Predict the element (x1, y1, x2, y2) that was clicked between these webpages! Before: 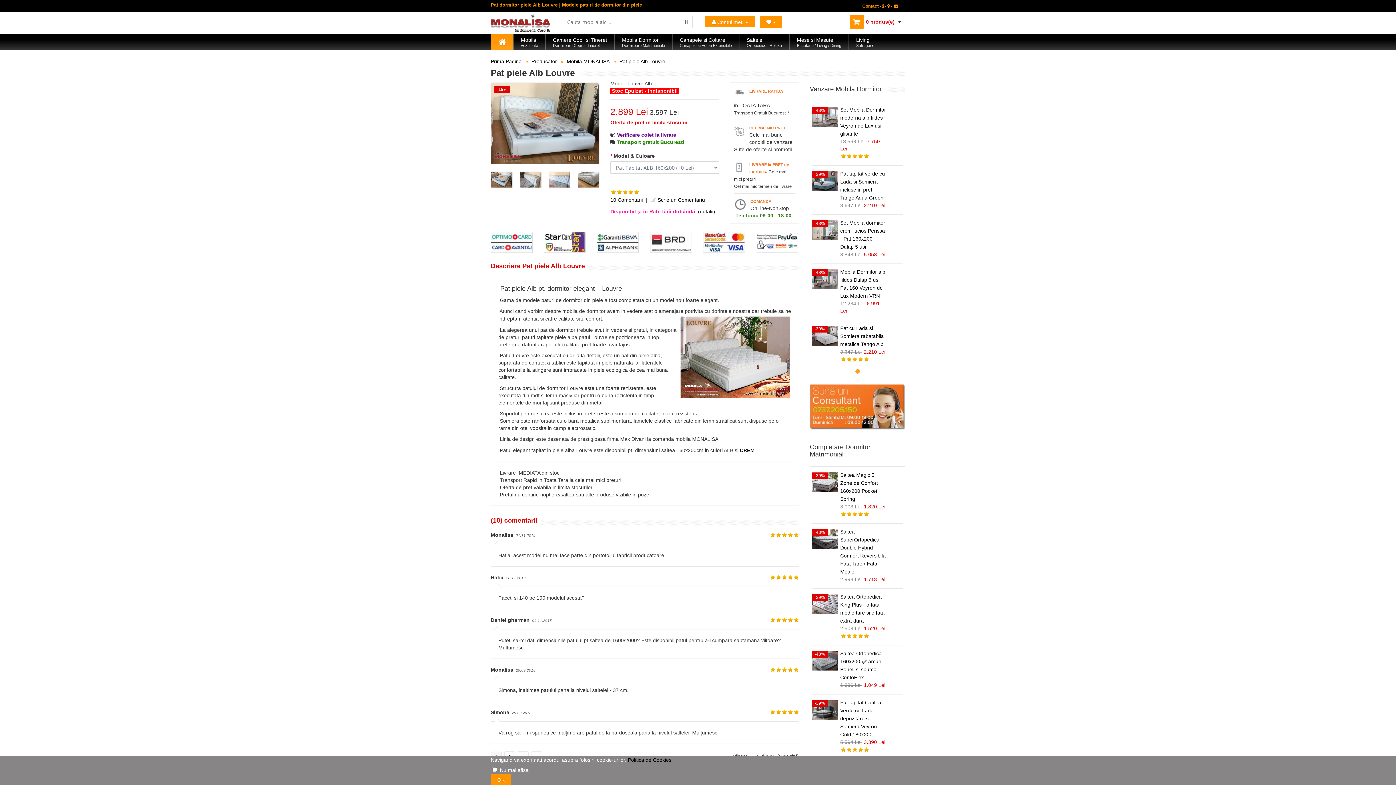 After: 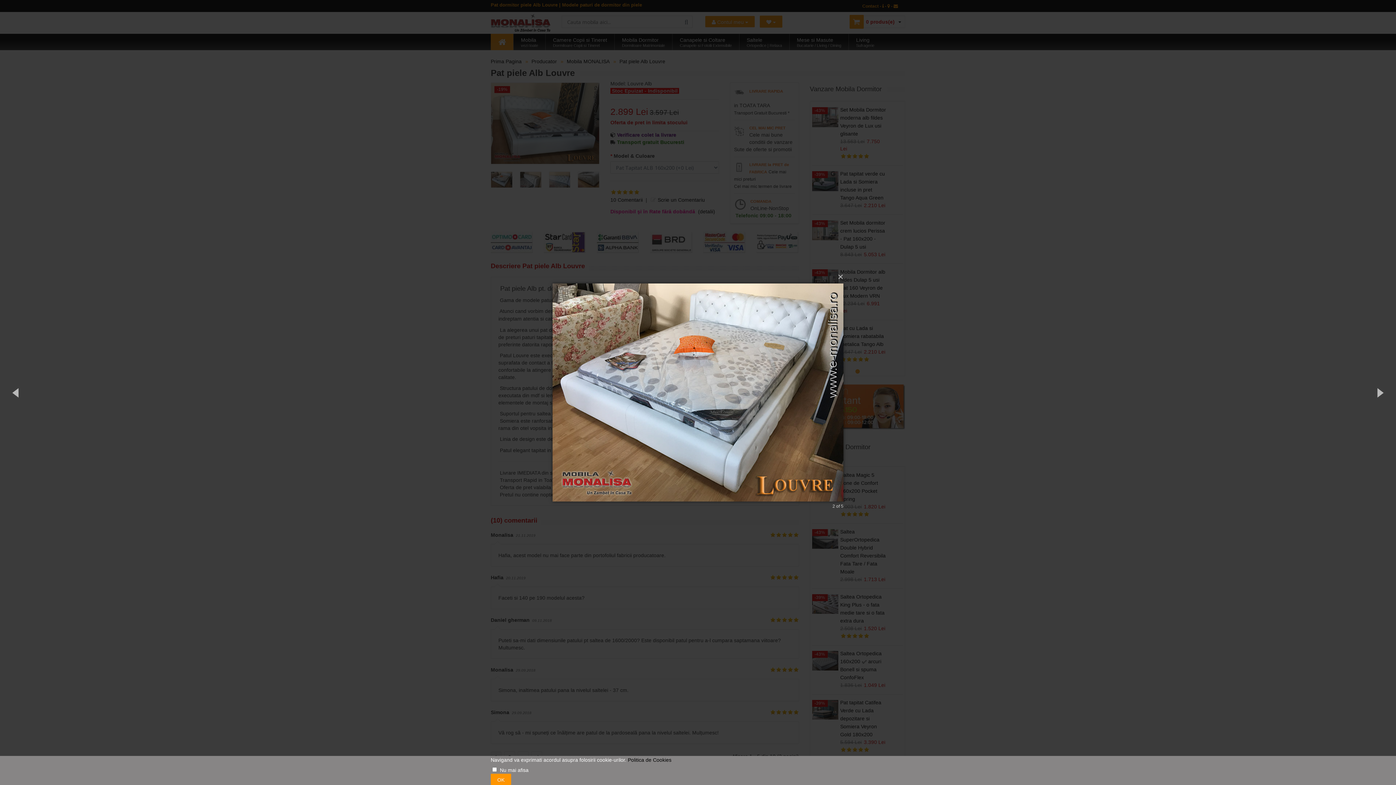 Action: bbox: (490, 171, 512, 188)